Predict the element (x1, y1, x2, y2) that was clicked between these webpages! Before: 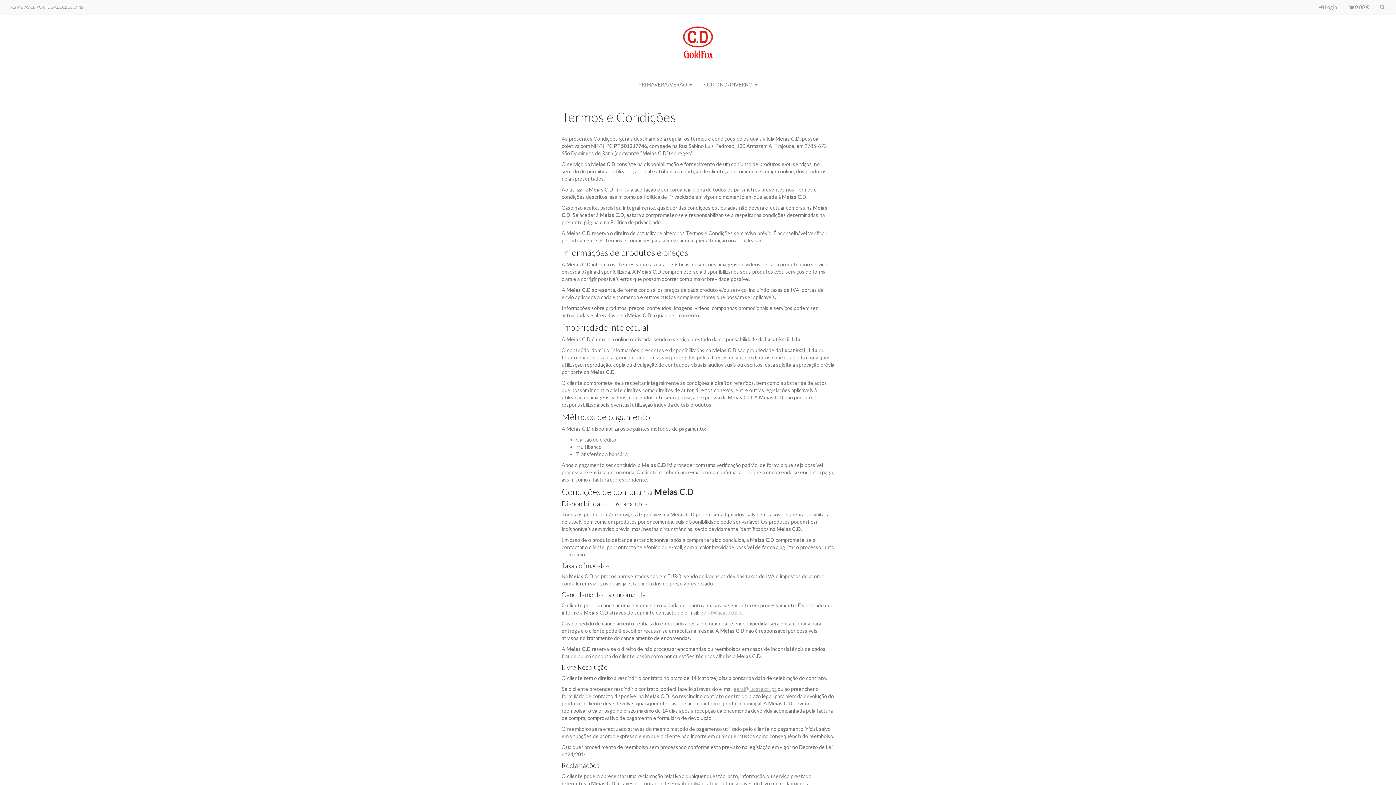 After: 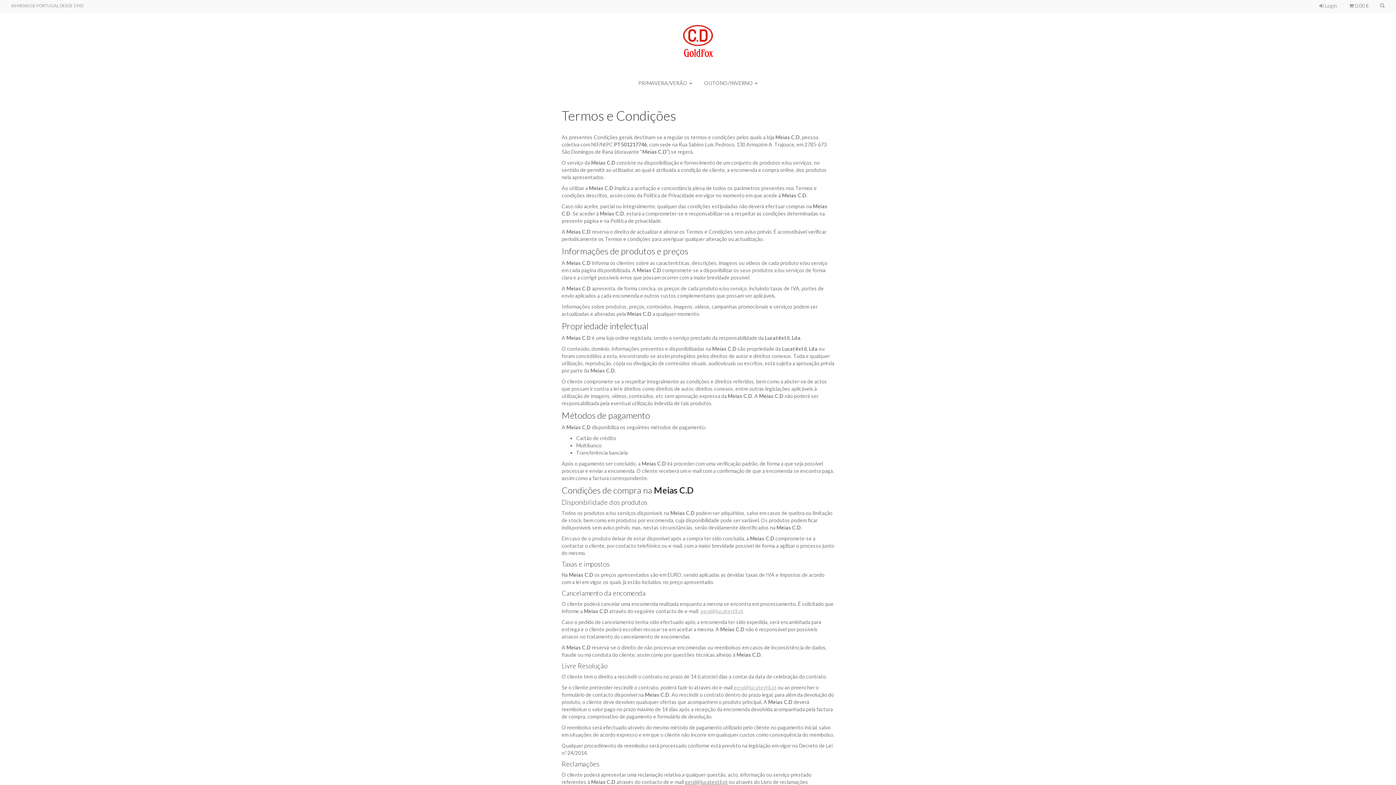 Action: bbox: (685, 780, 728, 786) label: geral@lucatextil.pt